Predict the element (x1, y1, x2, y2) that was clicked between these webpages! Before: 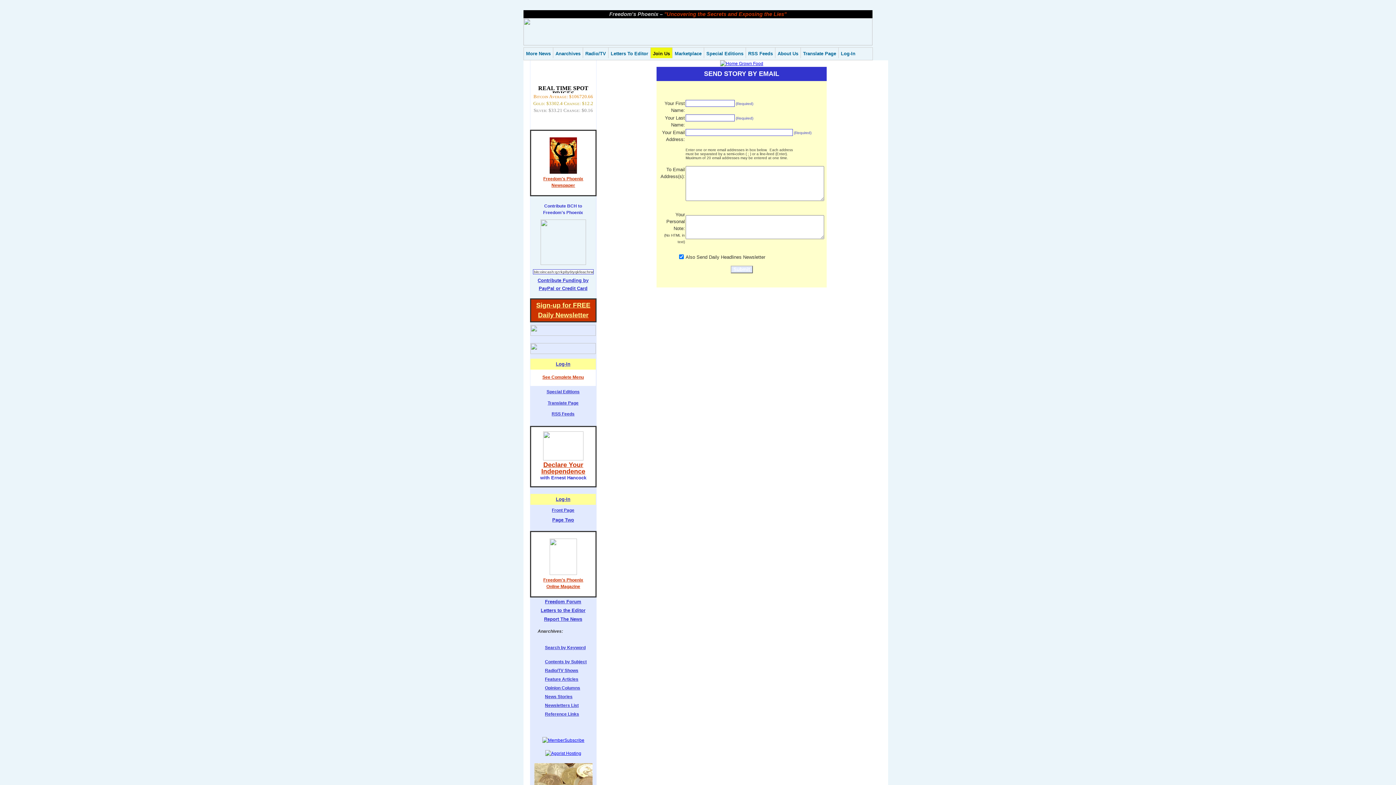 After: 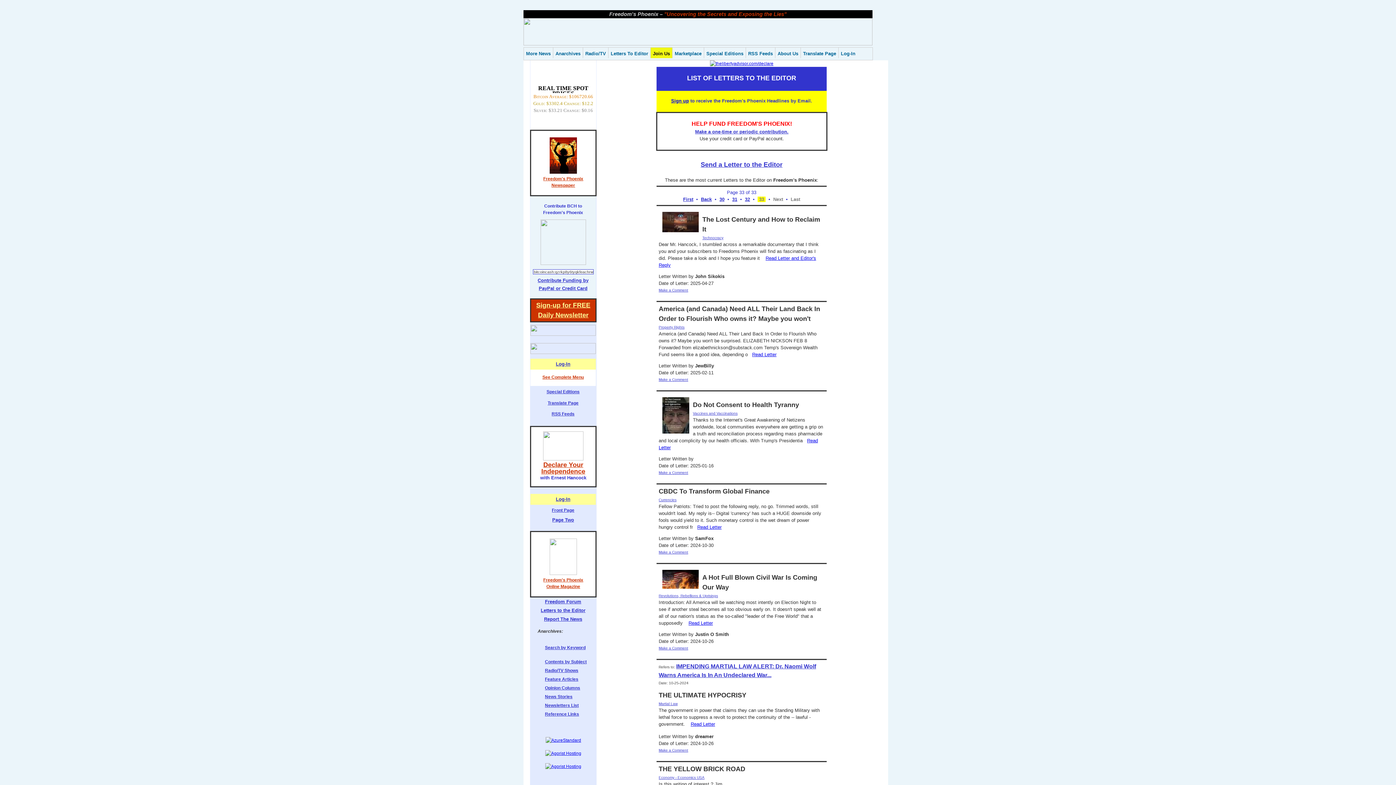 Action: bbox: (540, 608, 585, 613) label: Letters to the Editor